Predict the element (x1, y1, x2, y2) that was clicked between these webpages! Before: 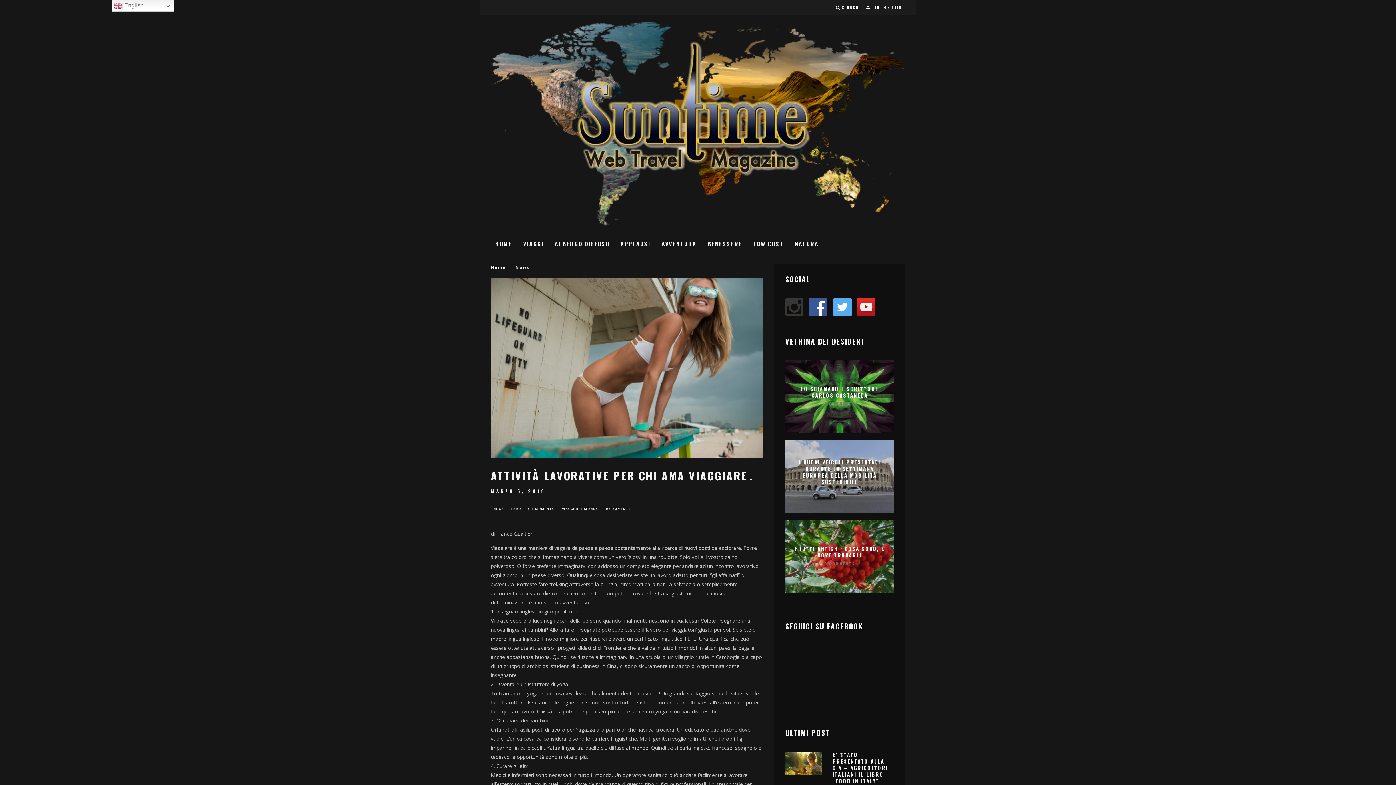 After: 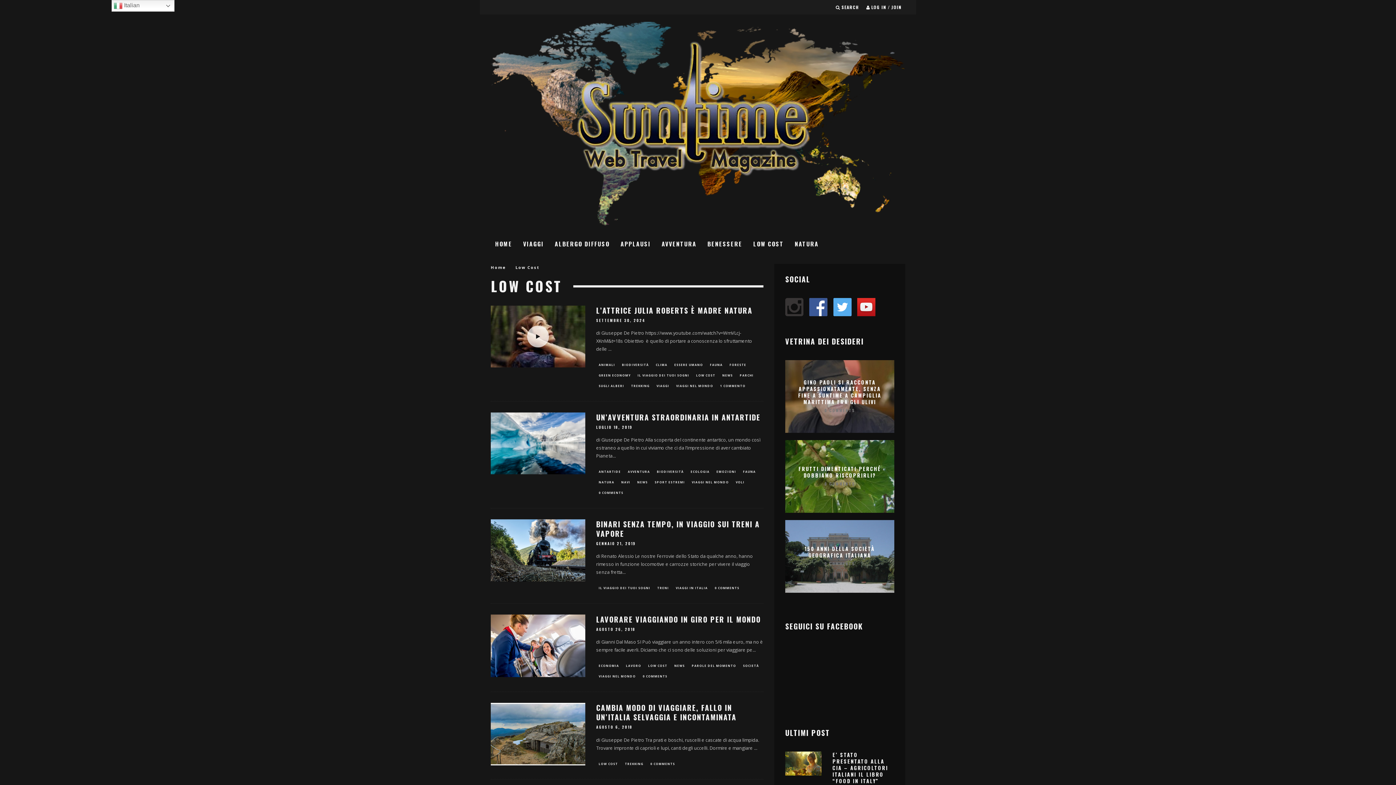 Action: label: LOW COST bbox: (749, 236, 788, 252)